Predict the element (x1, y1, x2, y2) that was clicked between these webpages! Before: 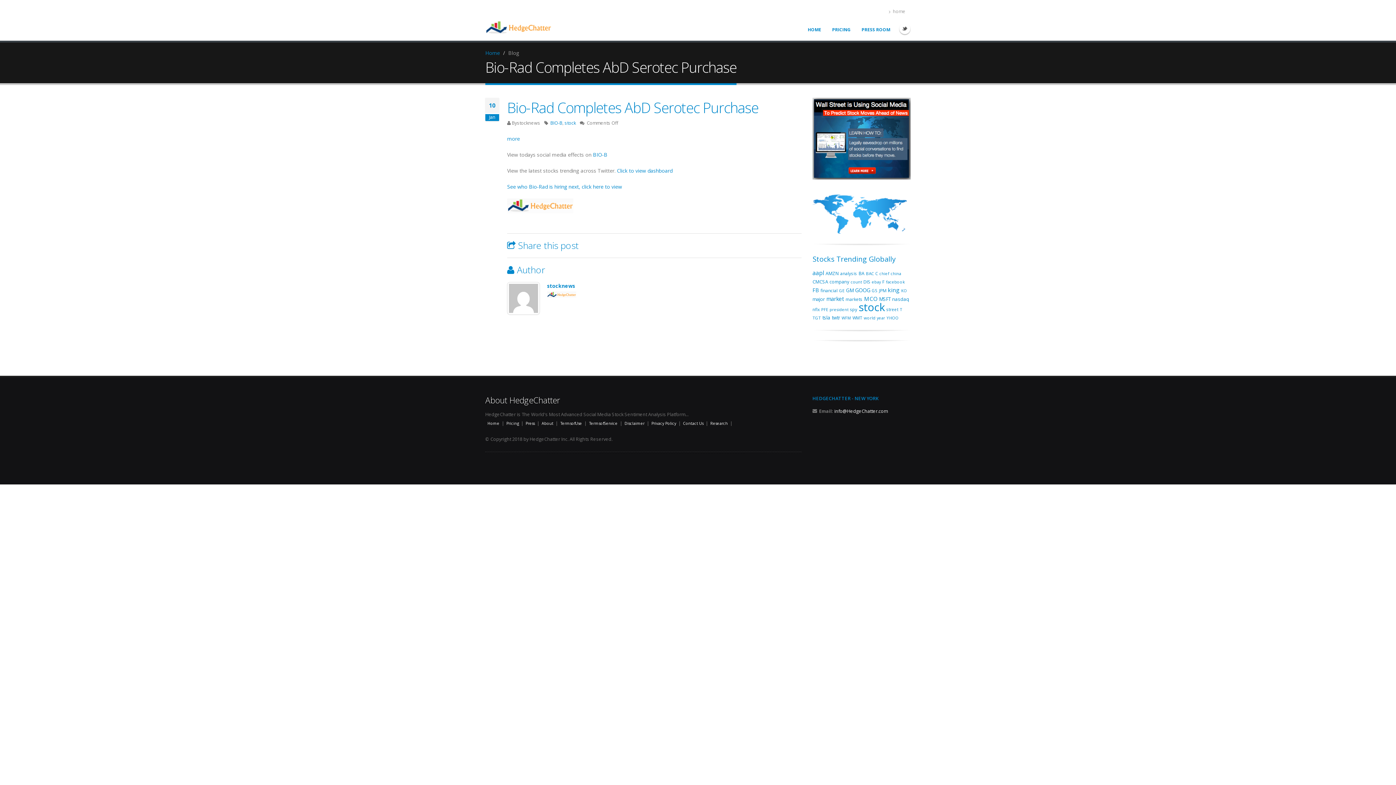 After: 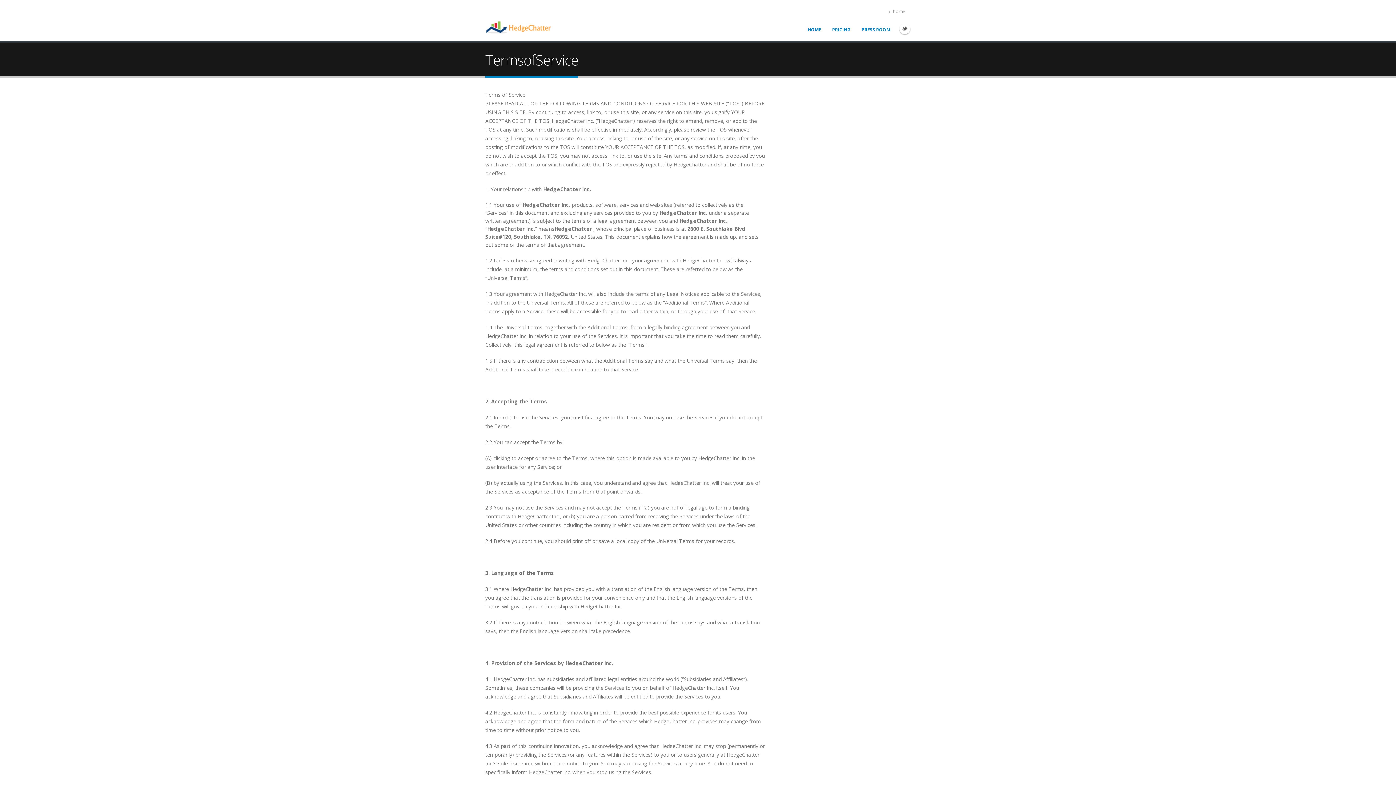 Action: bbox: (586, 421, 620, 426) label: TermsofService